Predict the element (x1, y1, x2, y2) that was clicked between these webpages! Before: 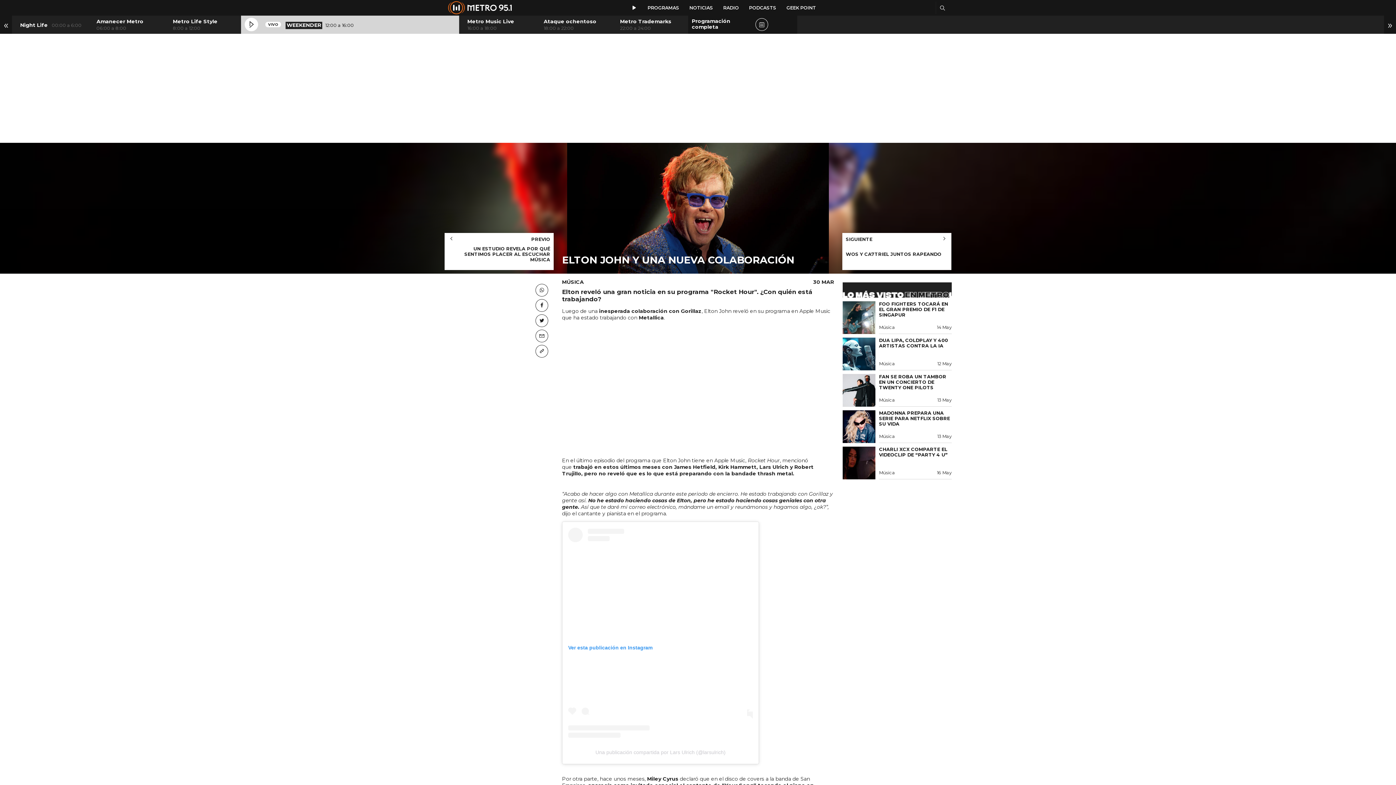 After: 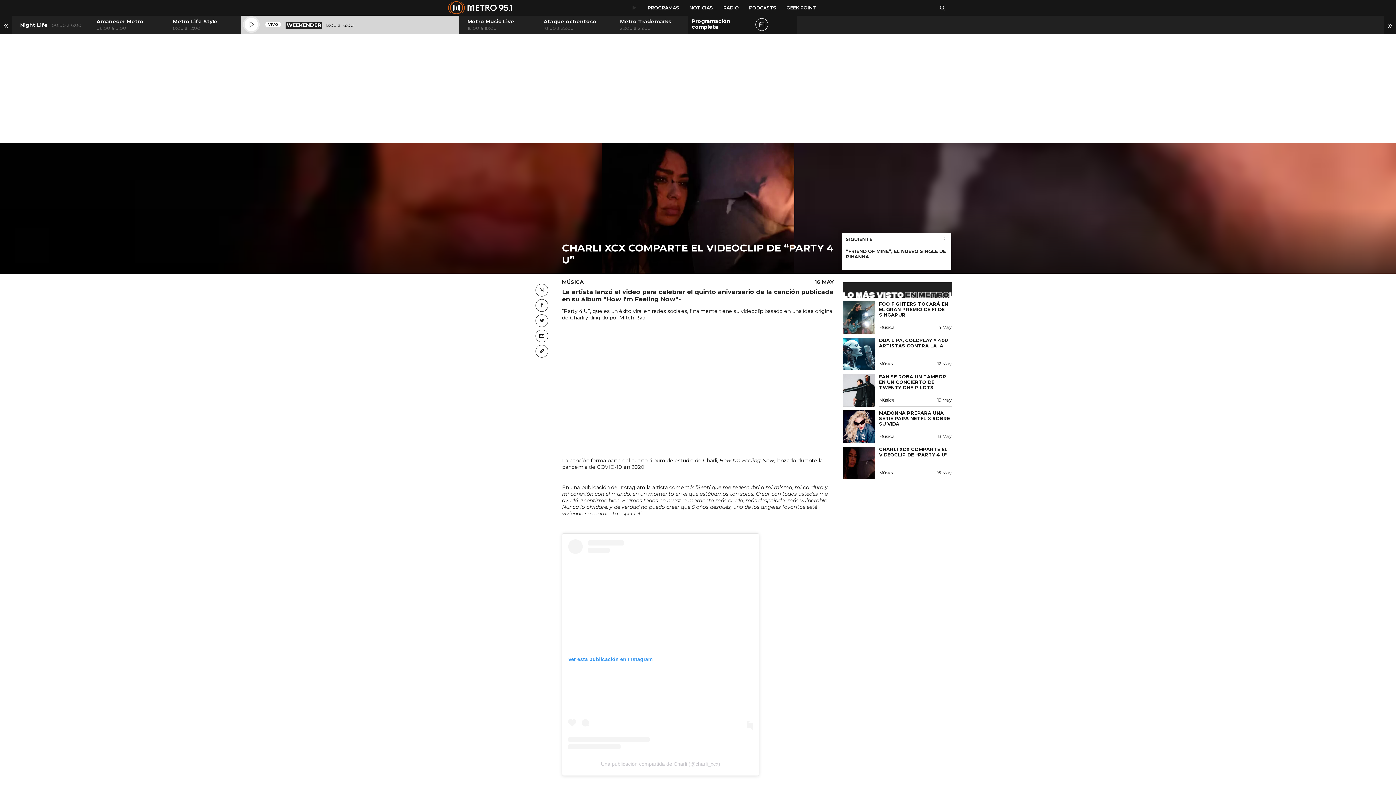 Action: label: CHARLI XCX COMPARTE EL VIDEOCLIP DE “PARTY 4 U” bbox: (879, 446, 948, 457)